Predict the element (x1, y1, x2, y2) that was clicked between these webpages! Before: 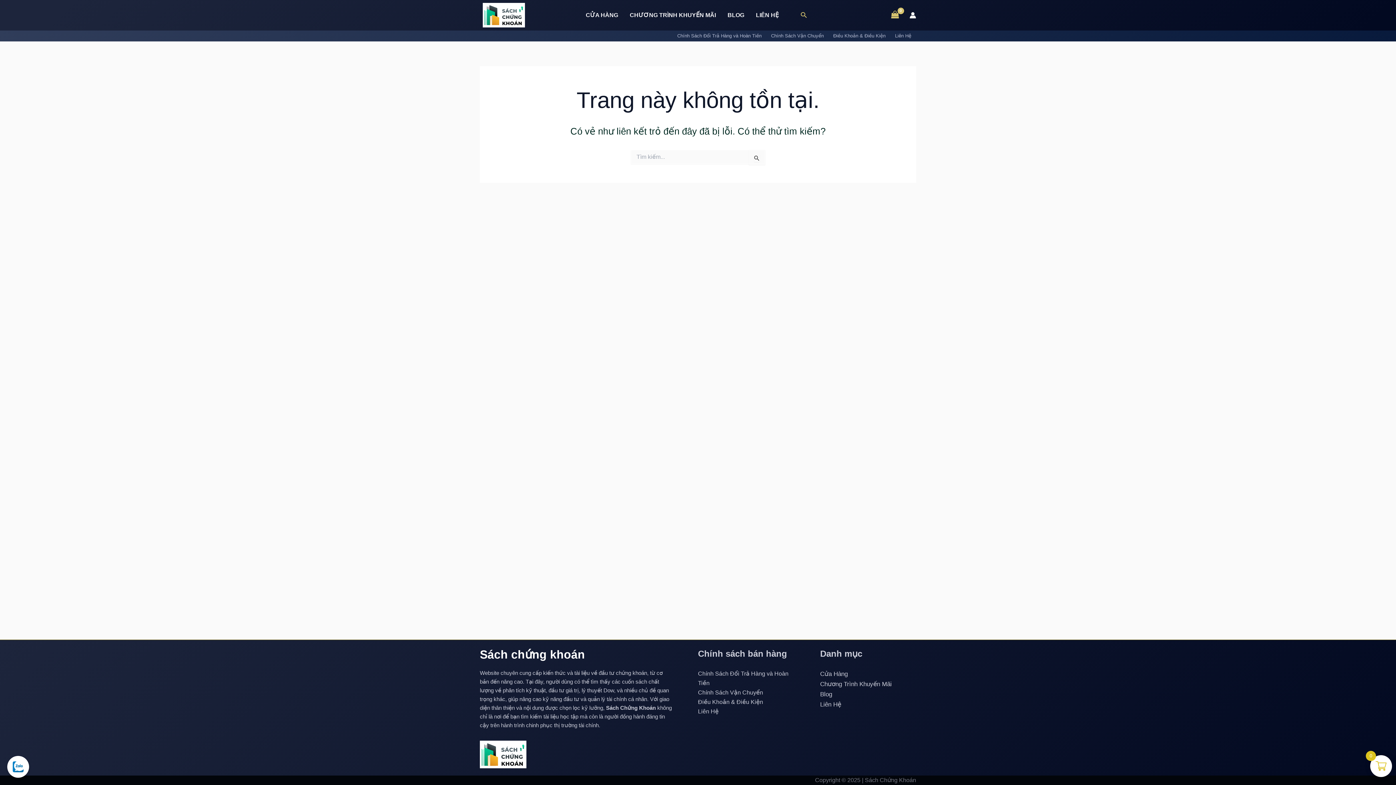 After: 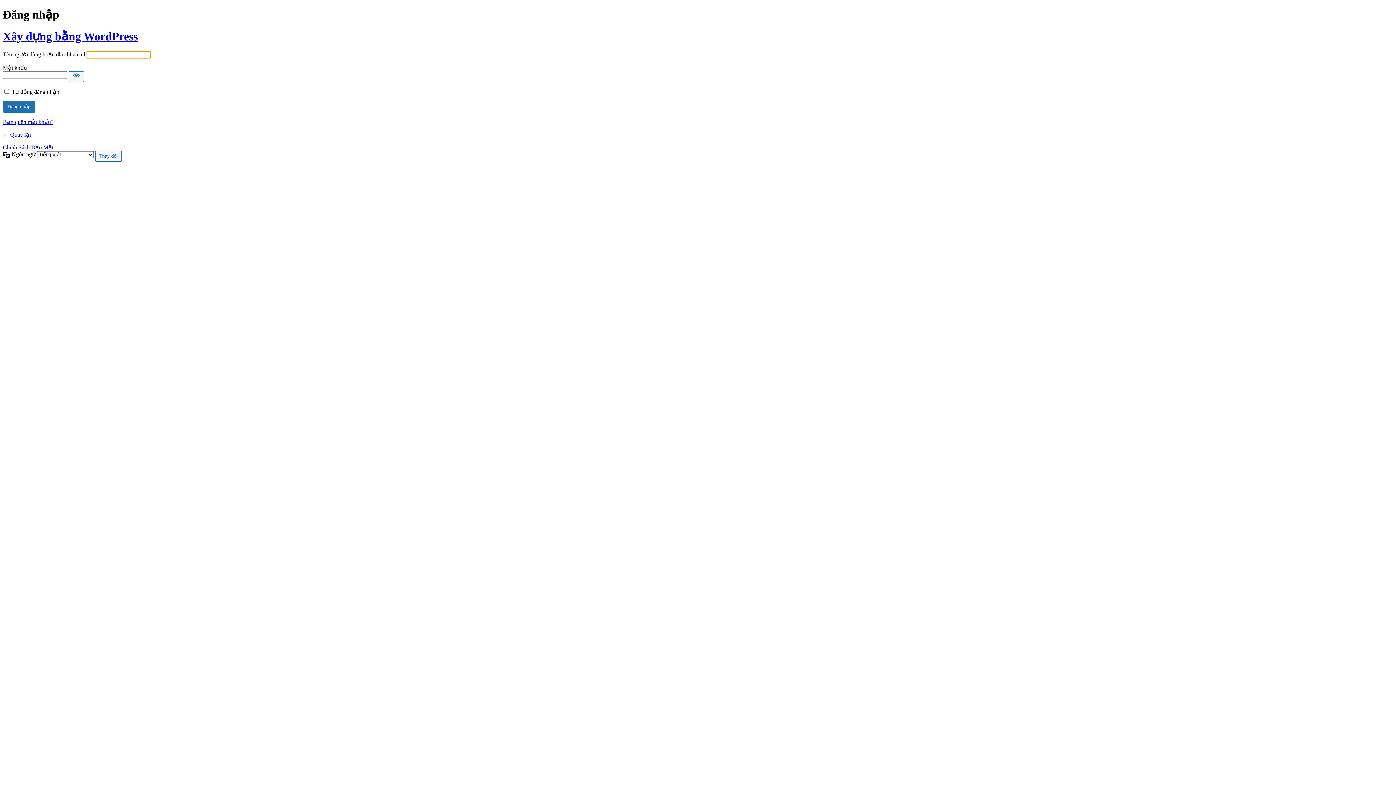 Action: bbox: (909, 12, 916, 18) label: Liên kết biểu tượng tài khoản